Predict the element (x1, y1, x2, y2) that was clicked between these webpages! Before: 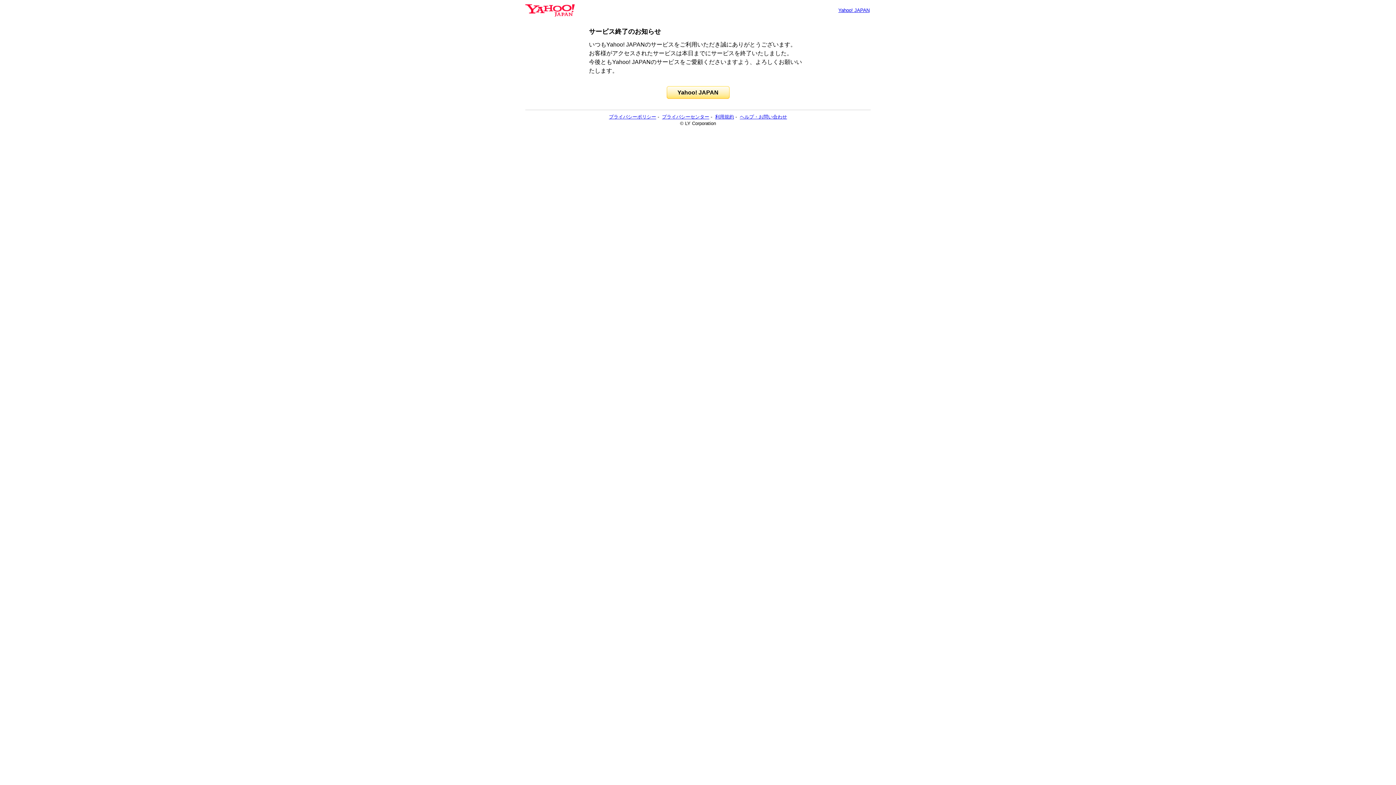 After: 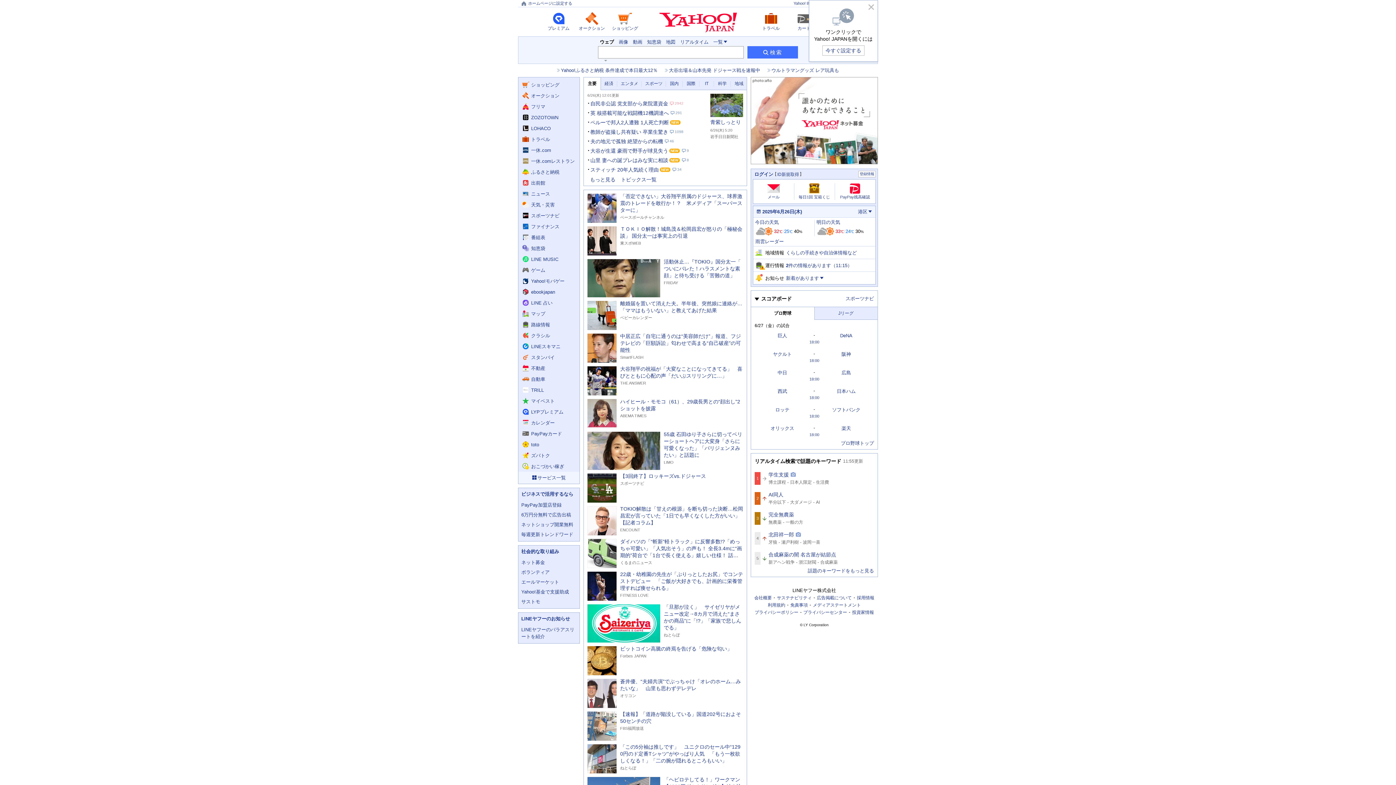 Action: bbox: (525, 6, 574, 13)